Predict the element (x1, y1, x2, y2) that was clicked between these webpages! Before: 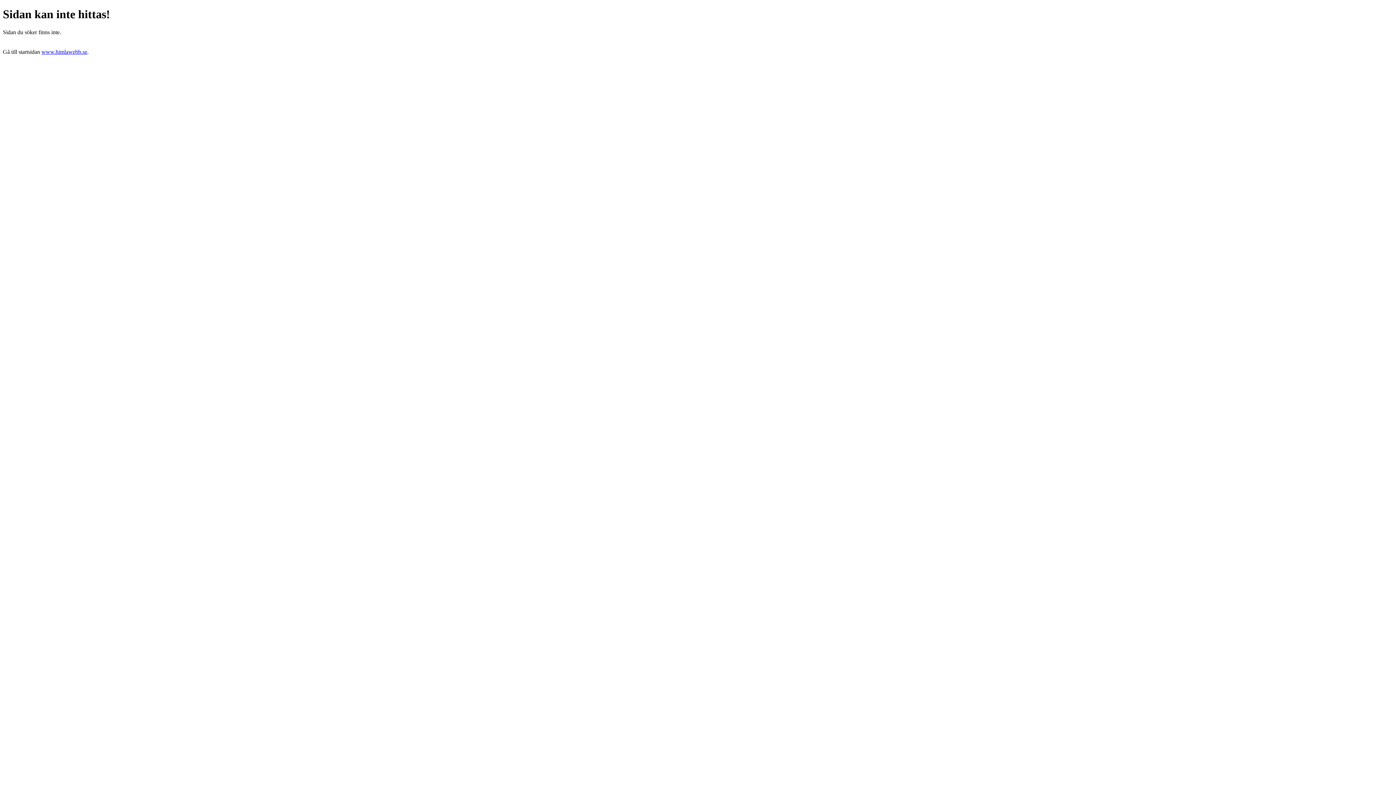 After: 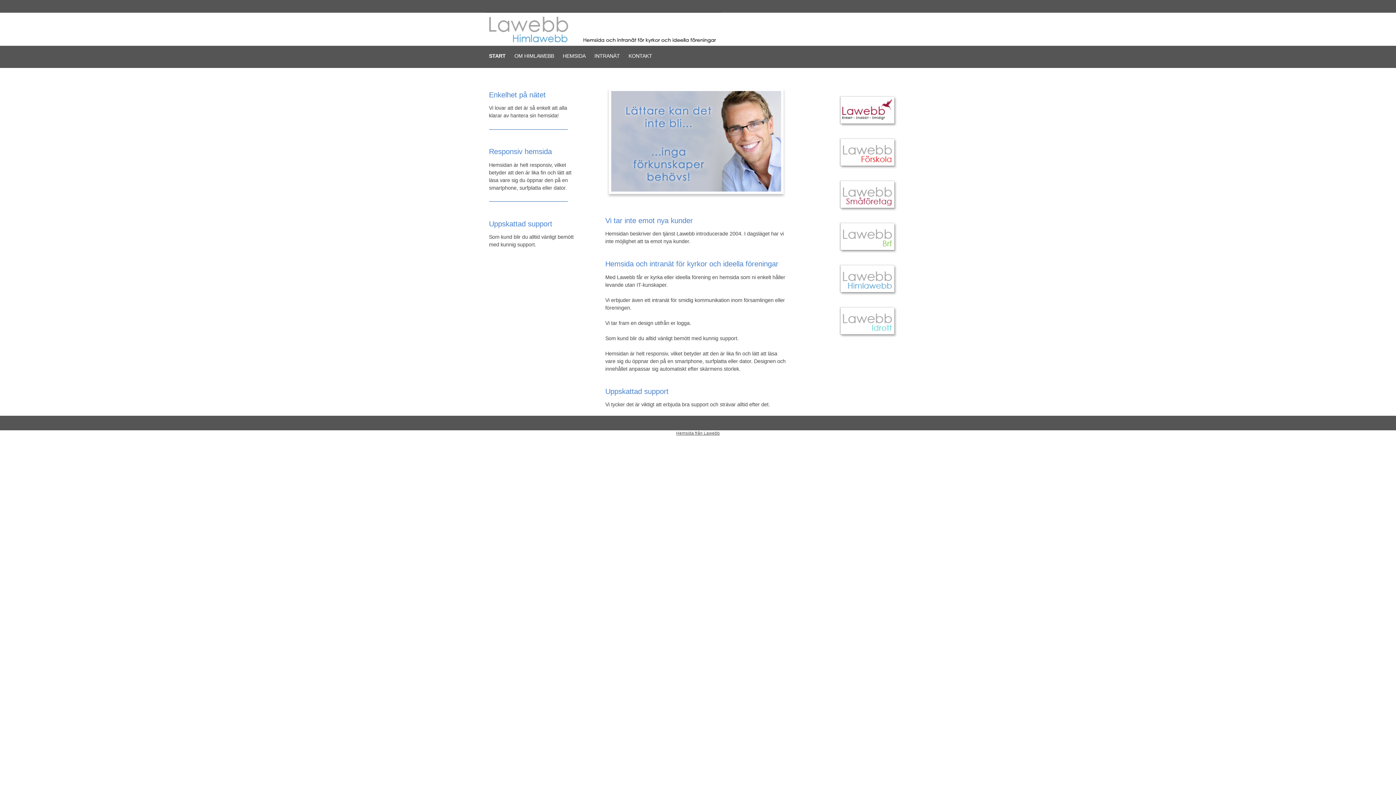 Action: label: www.himlawebb.se bbox: (41, 48, 87, 54)